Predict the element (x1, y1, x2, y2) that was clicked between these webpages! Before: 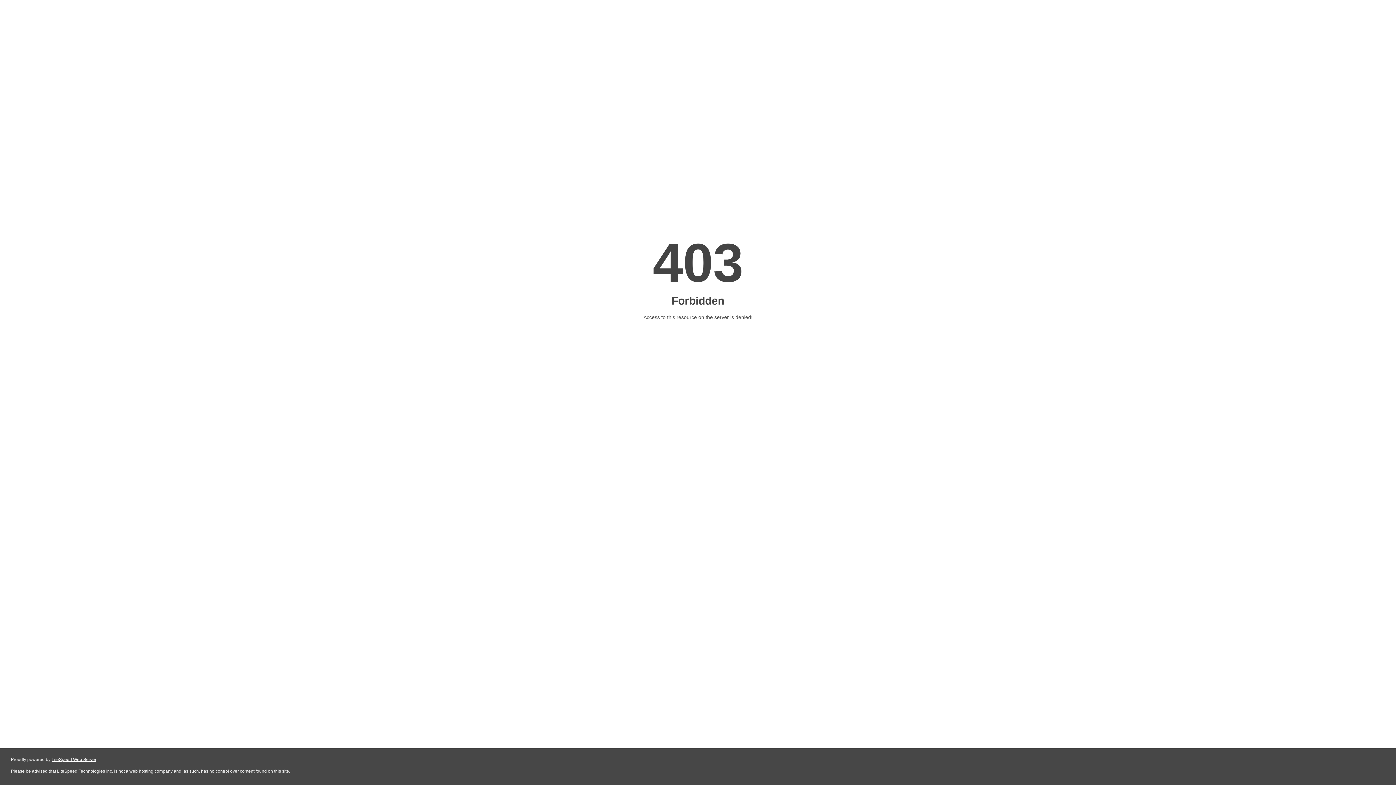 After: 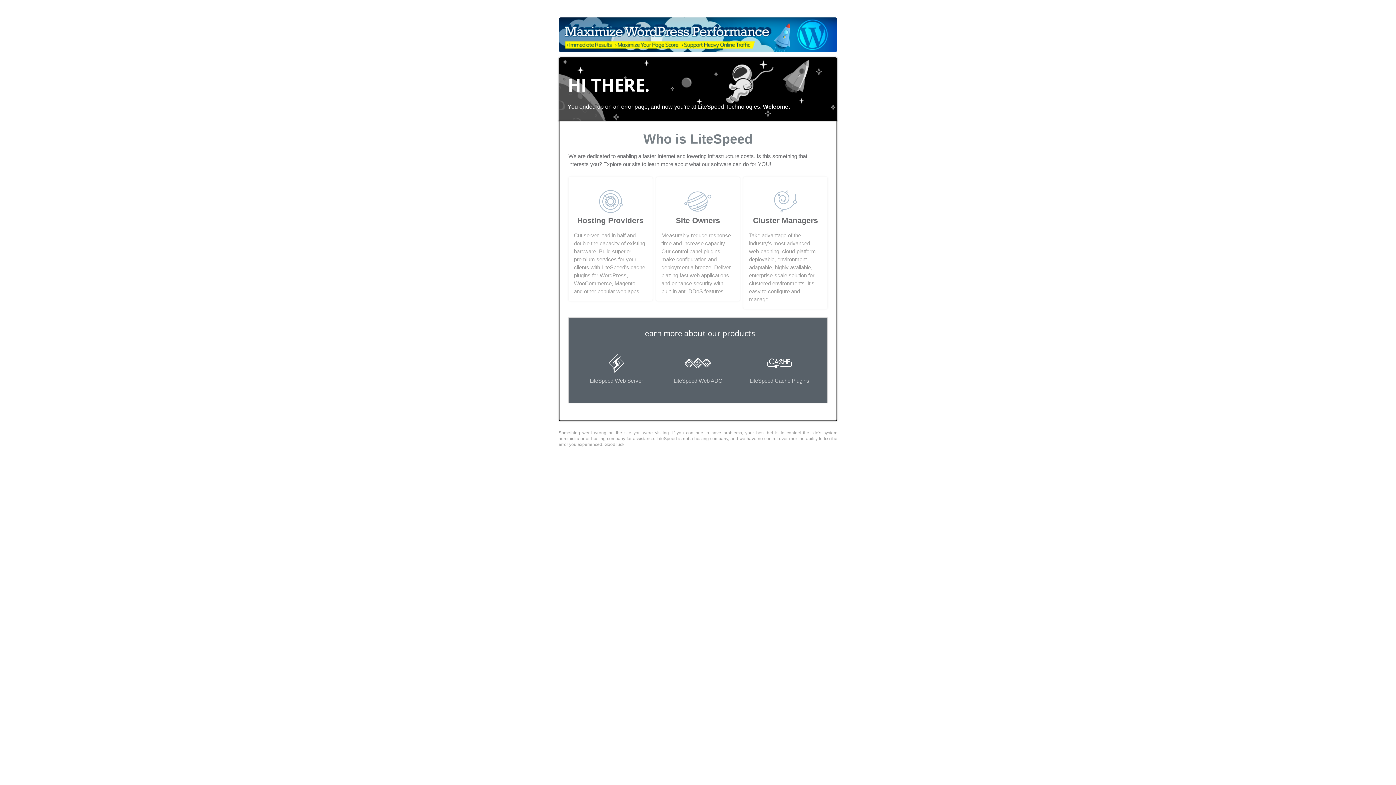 Action: label: LiteSpeed Web Server bbox: (51, 757, 96, 762)